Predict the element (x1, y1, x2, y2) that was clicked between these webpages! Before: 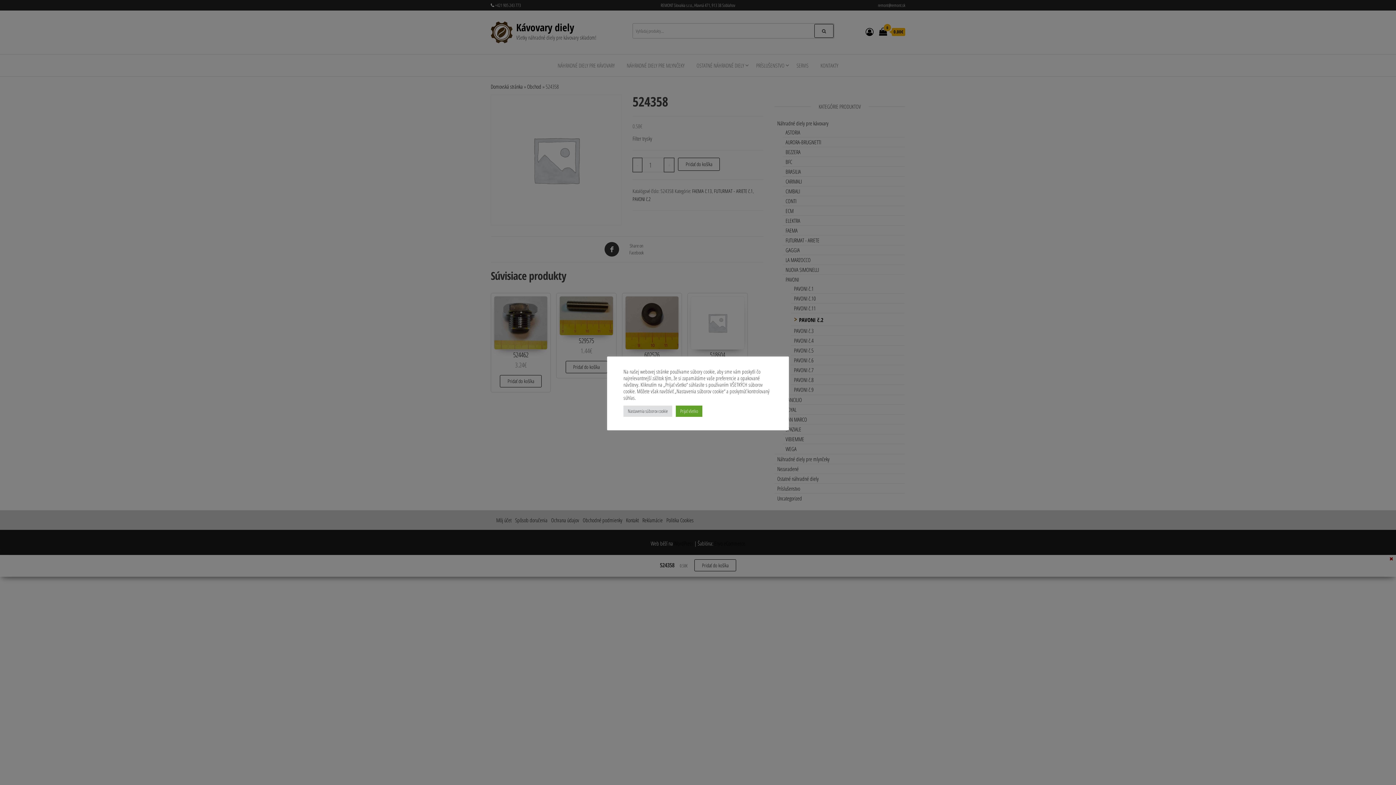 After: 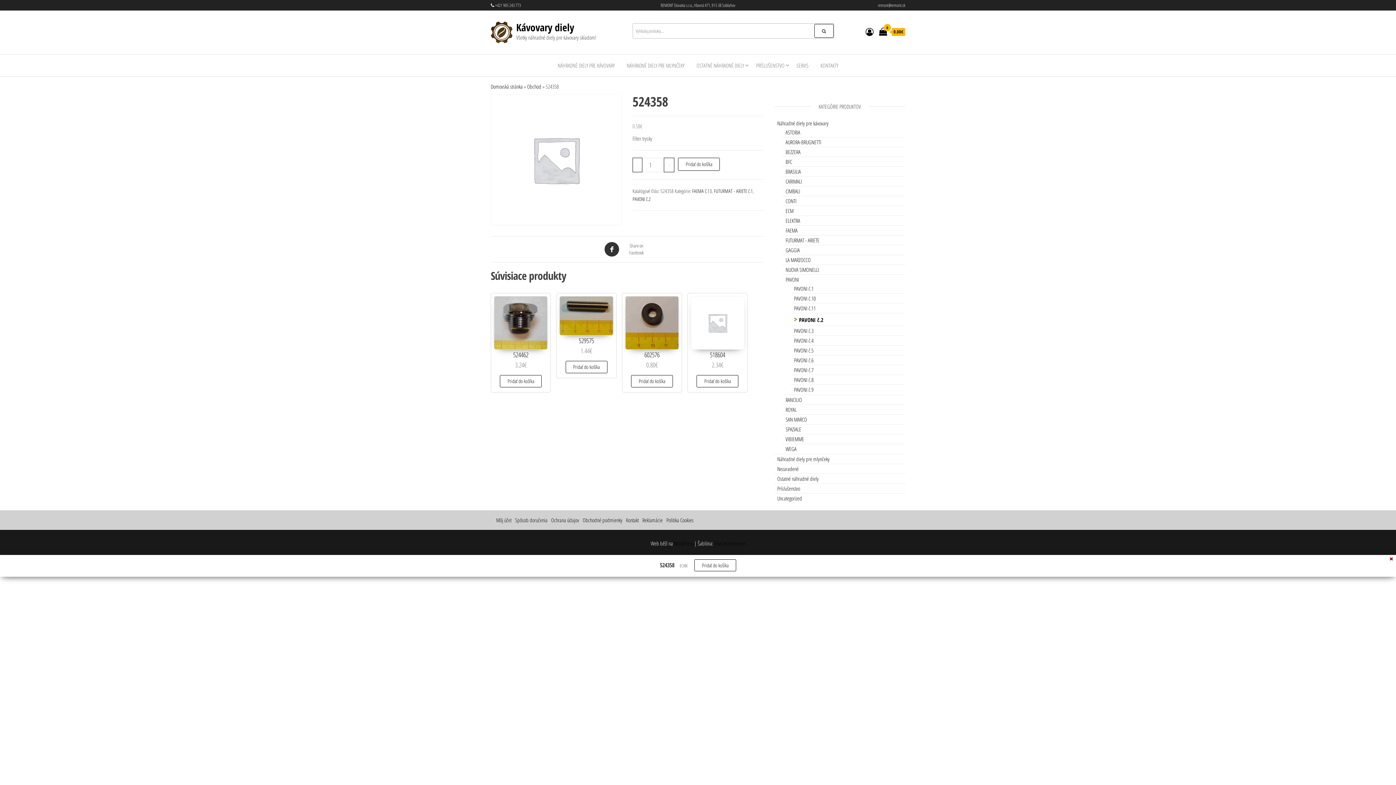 Action: label: Prijať všetko bbox: (676, 405, 702, 416)